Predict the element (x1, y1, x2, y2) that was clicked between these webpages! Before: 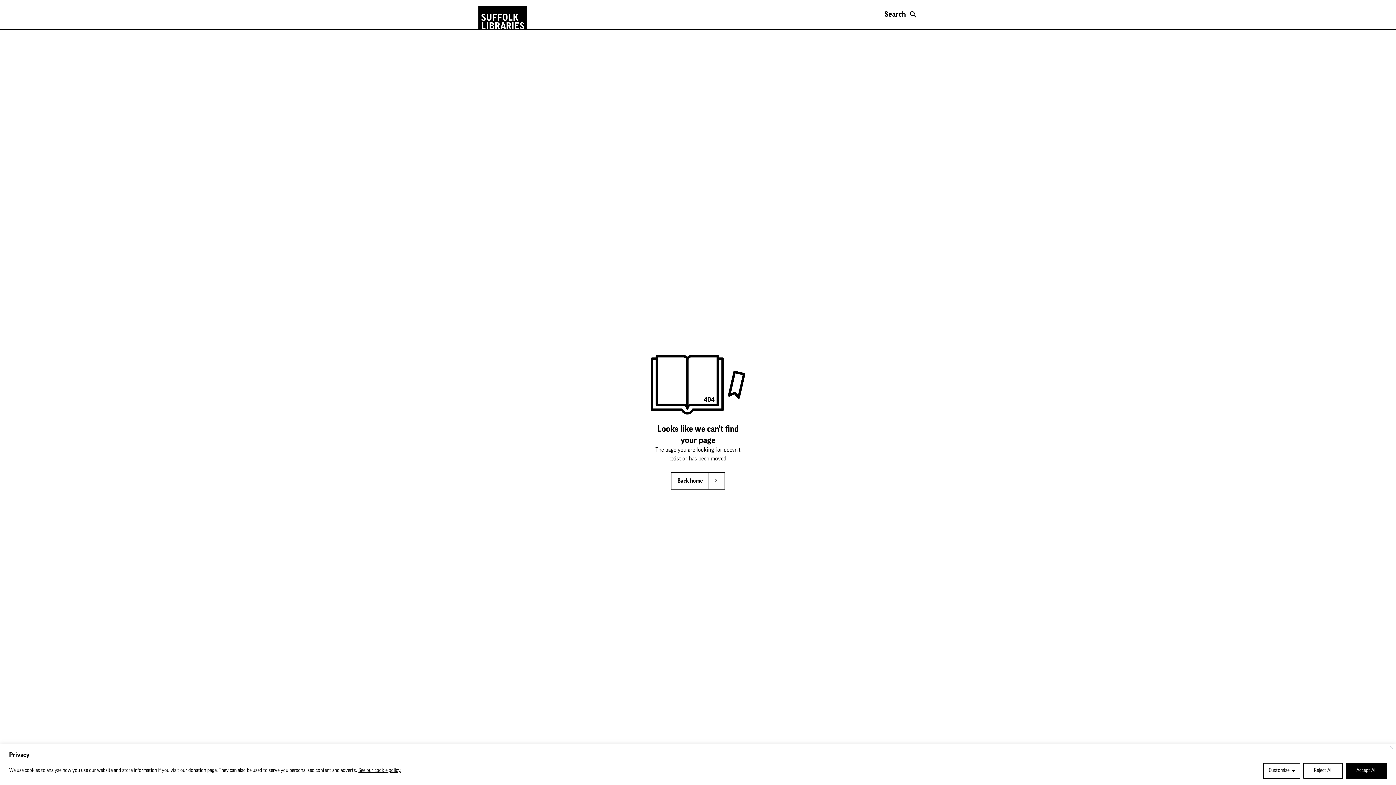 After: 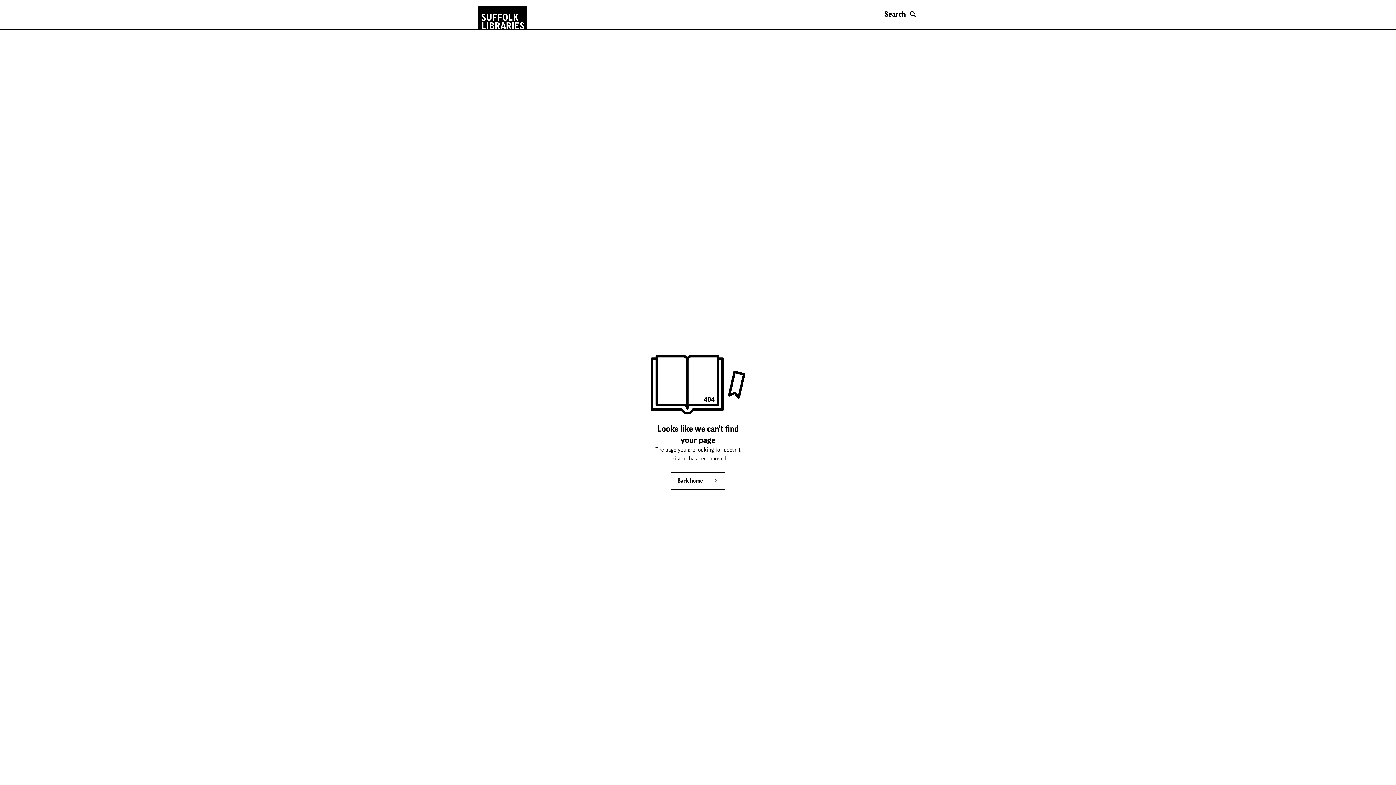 Action: bbox: (1346, 763, 1387, 779) label: Accept All